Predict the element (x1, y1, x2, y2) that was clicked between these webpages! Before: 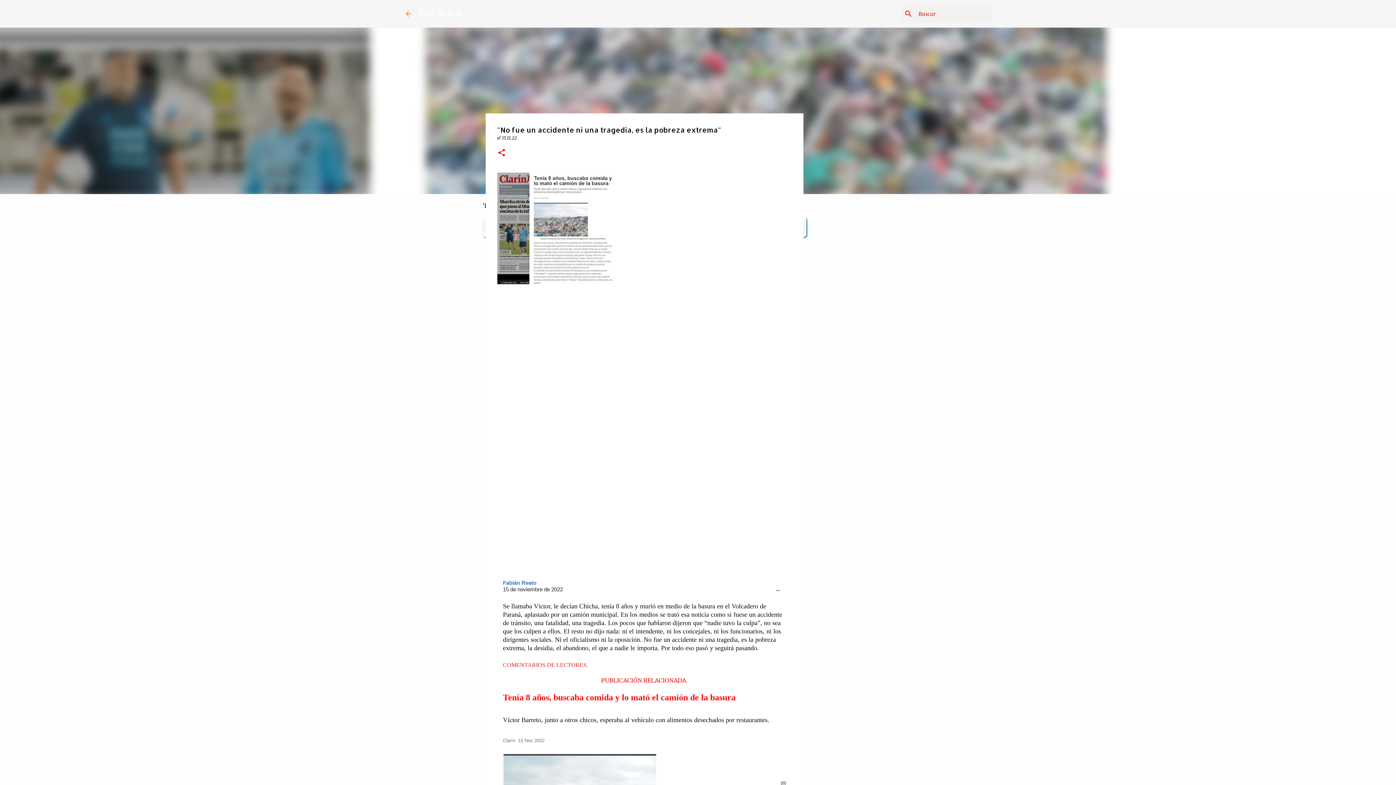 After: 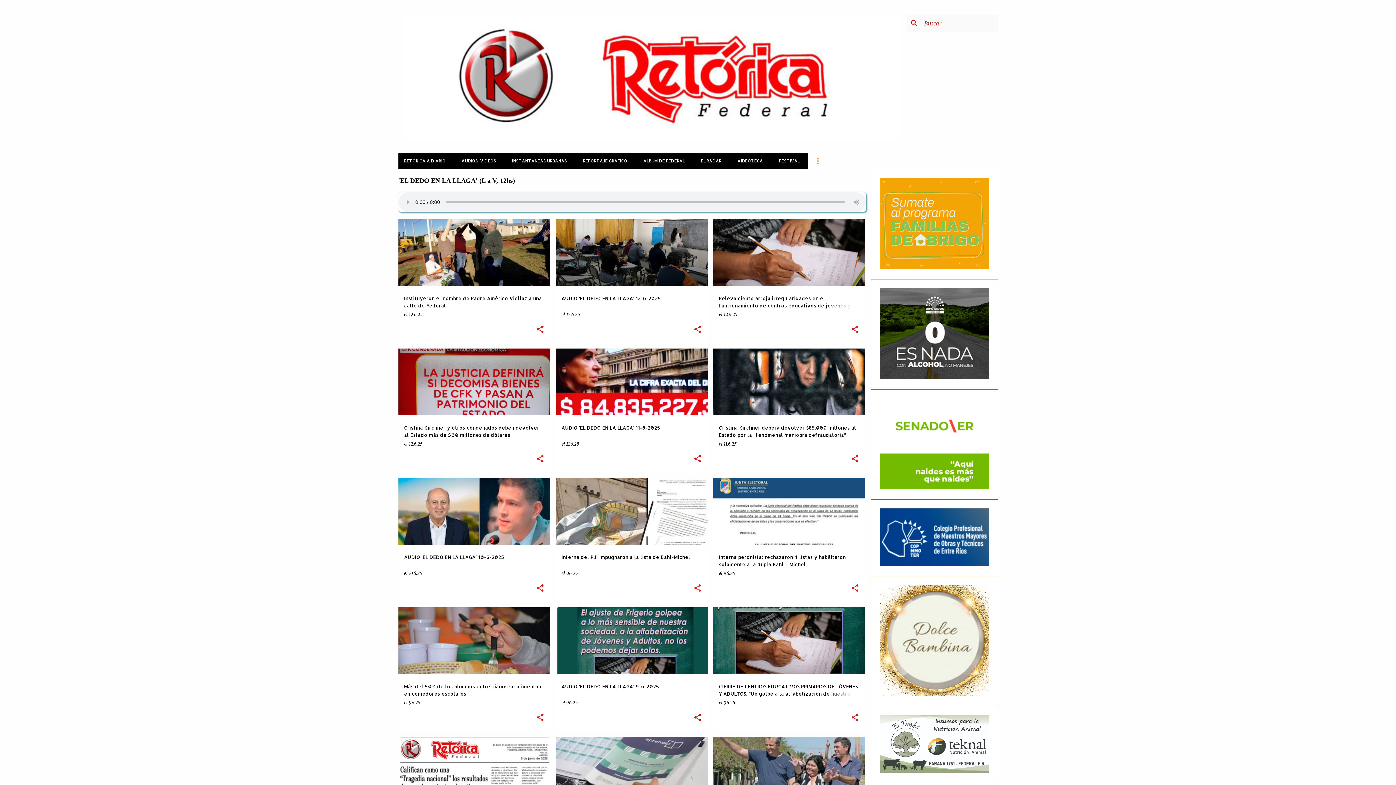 Action: bbox: (418, 5, 461, 21) label: Retórica